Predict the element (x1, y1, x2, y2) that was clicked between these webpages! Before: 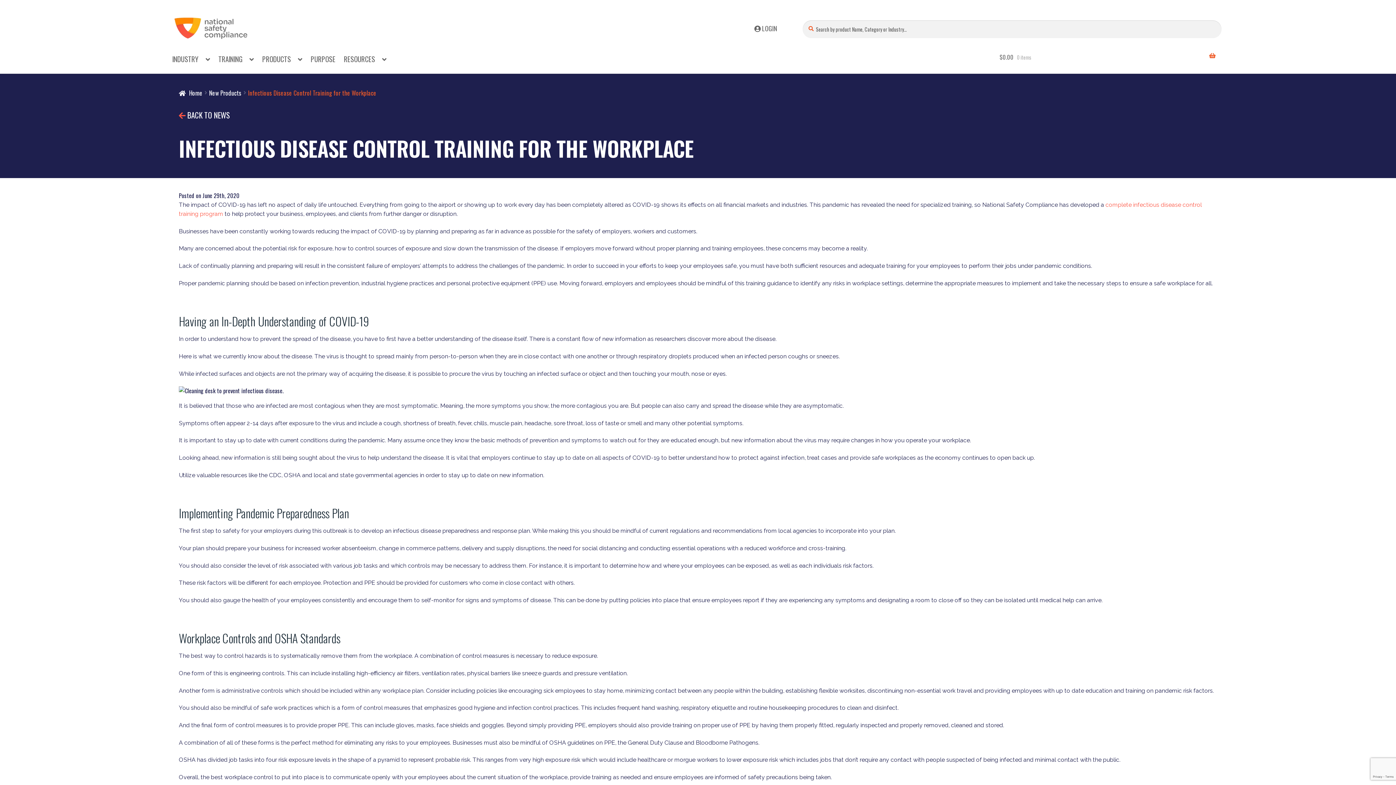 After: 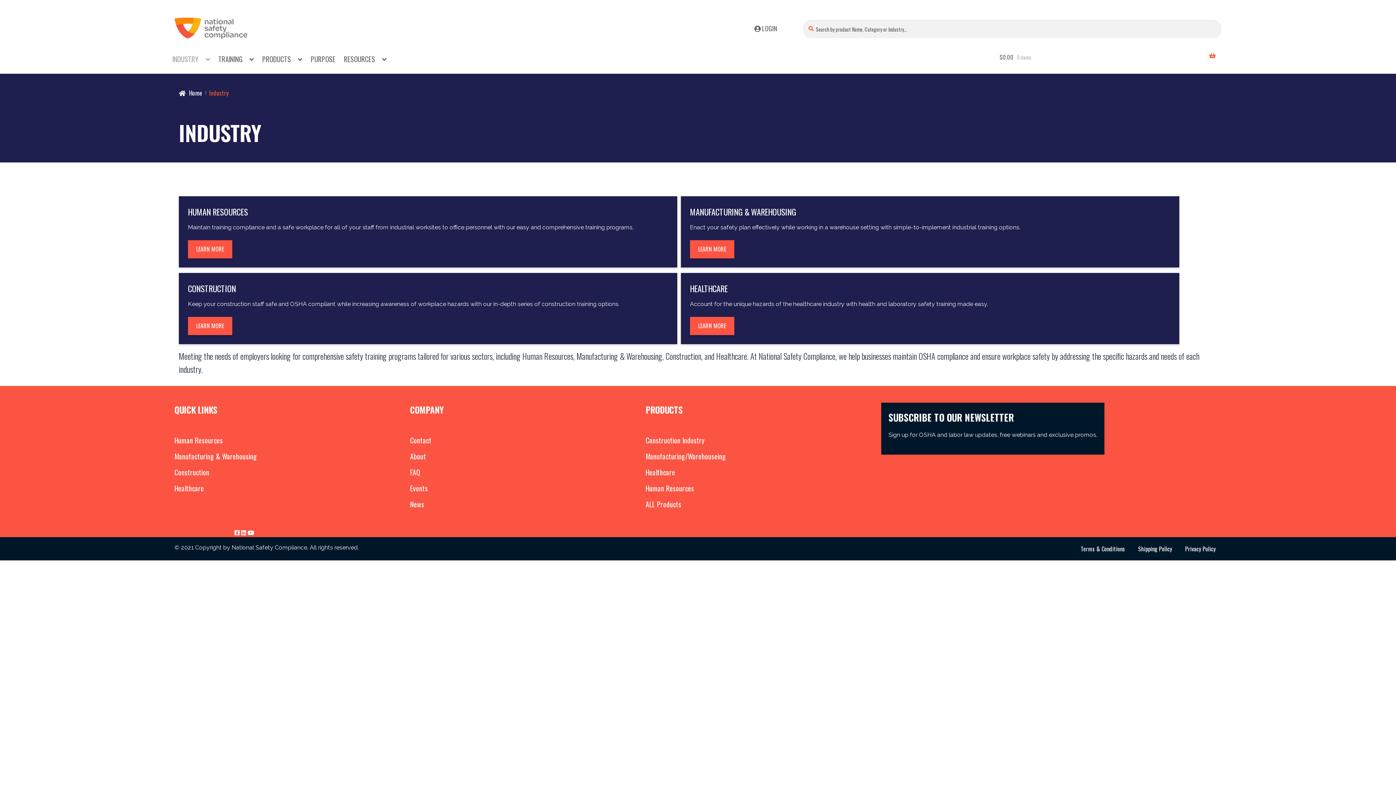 Action: label: INDUSTRY bbox: (168, 45, 213, 73)